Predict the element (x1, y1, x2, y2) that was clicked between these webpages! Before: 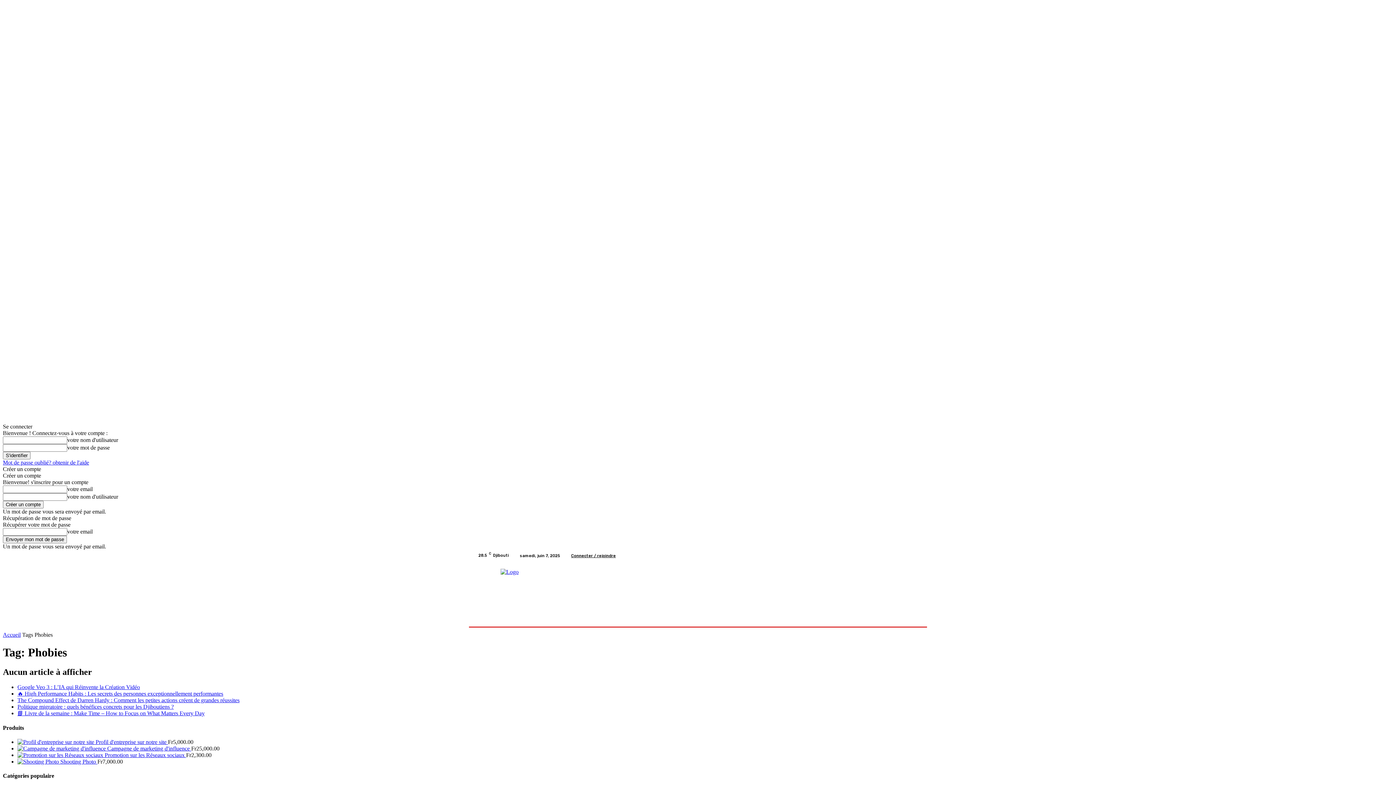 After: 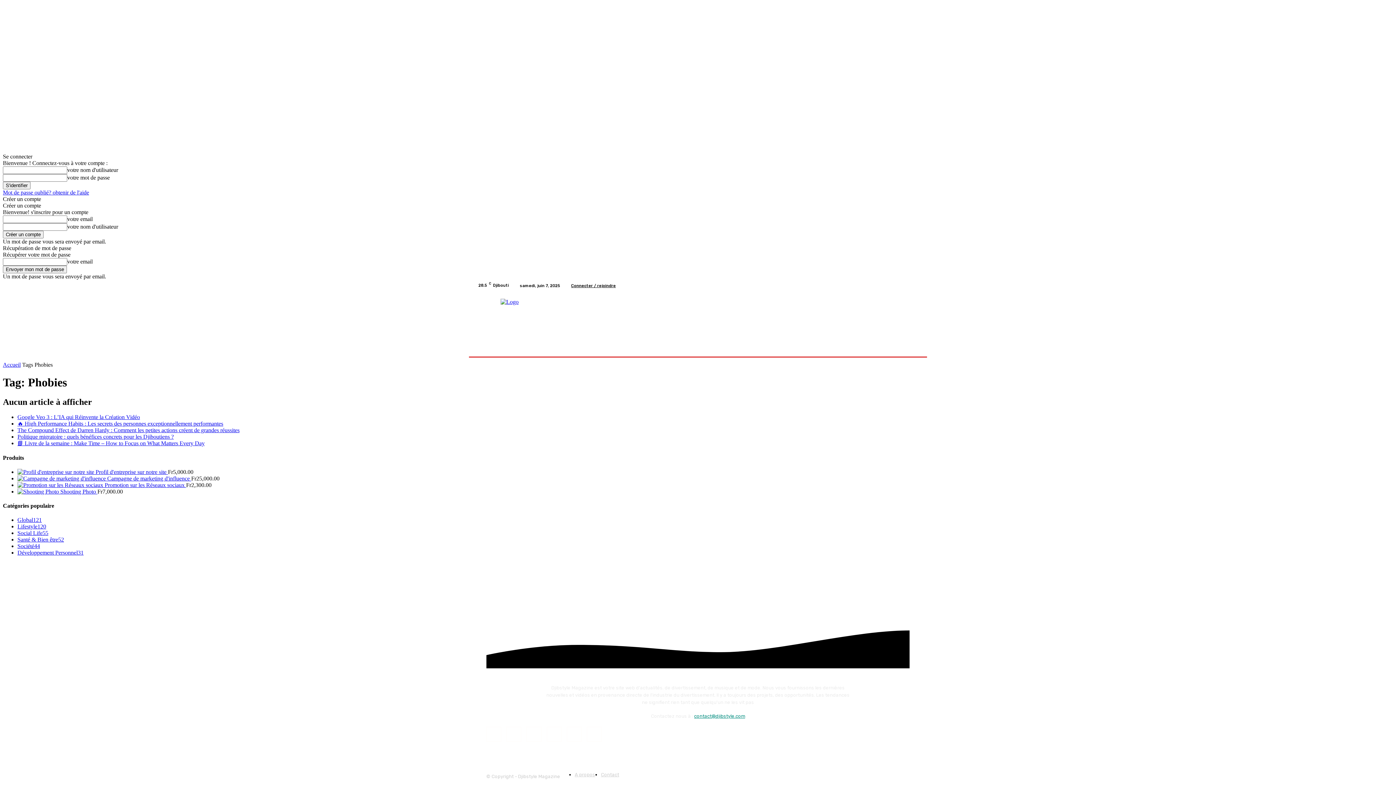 Action: bbox: (571, 554, 616, 558) label: Connecter / rejoindre